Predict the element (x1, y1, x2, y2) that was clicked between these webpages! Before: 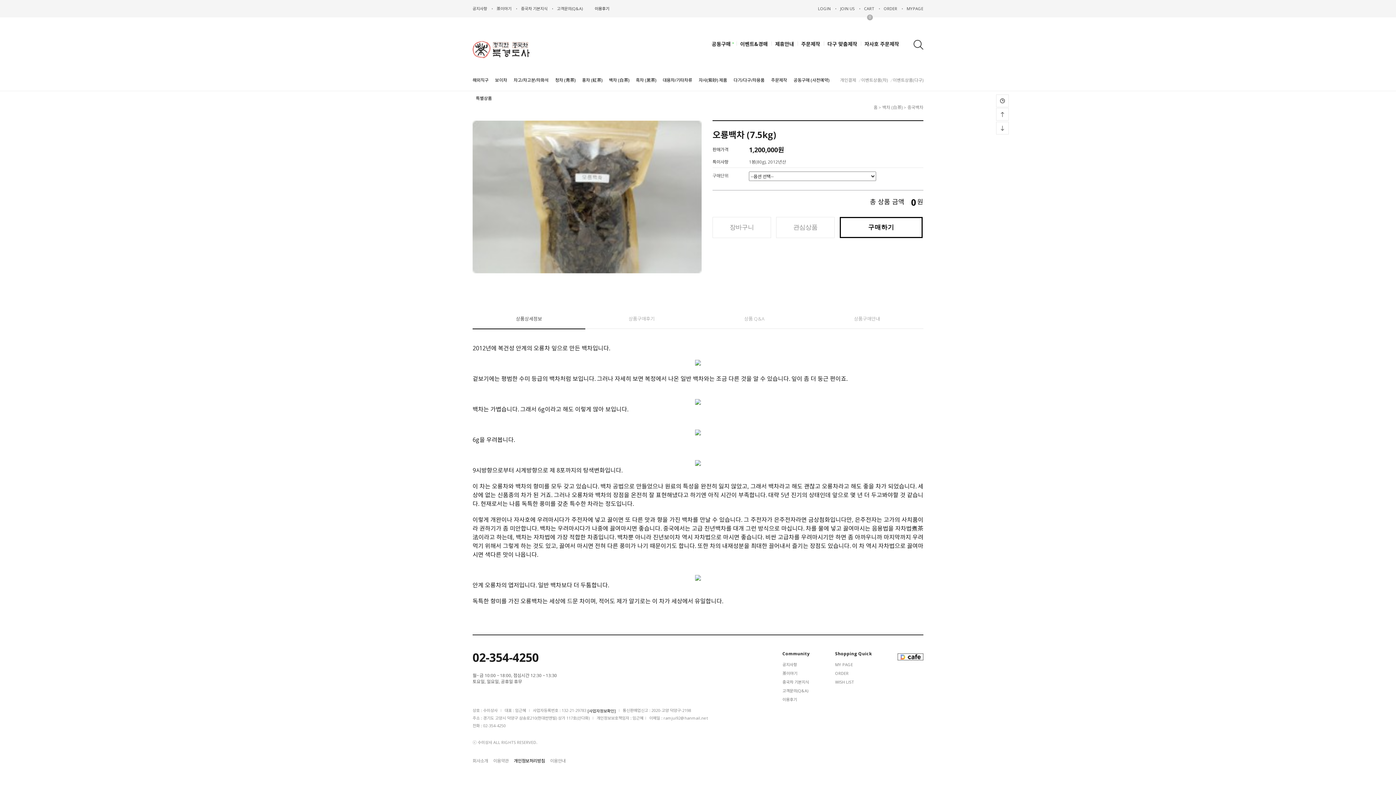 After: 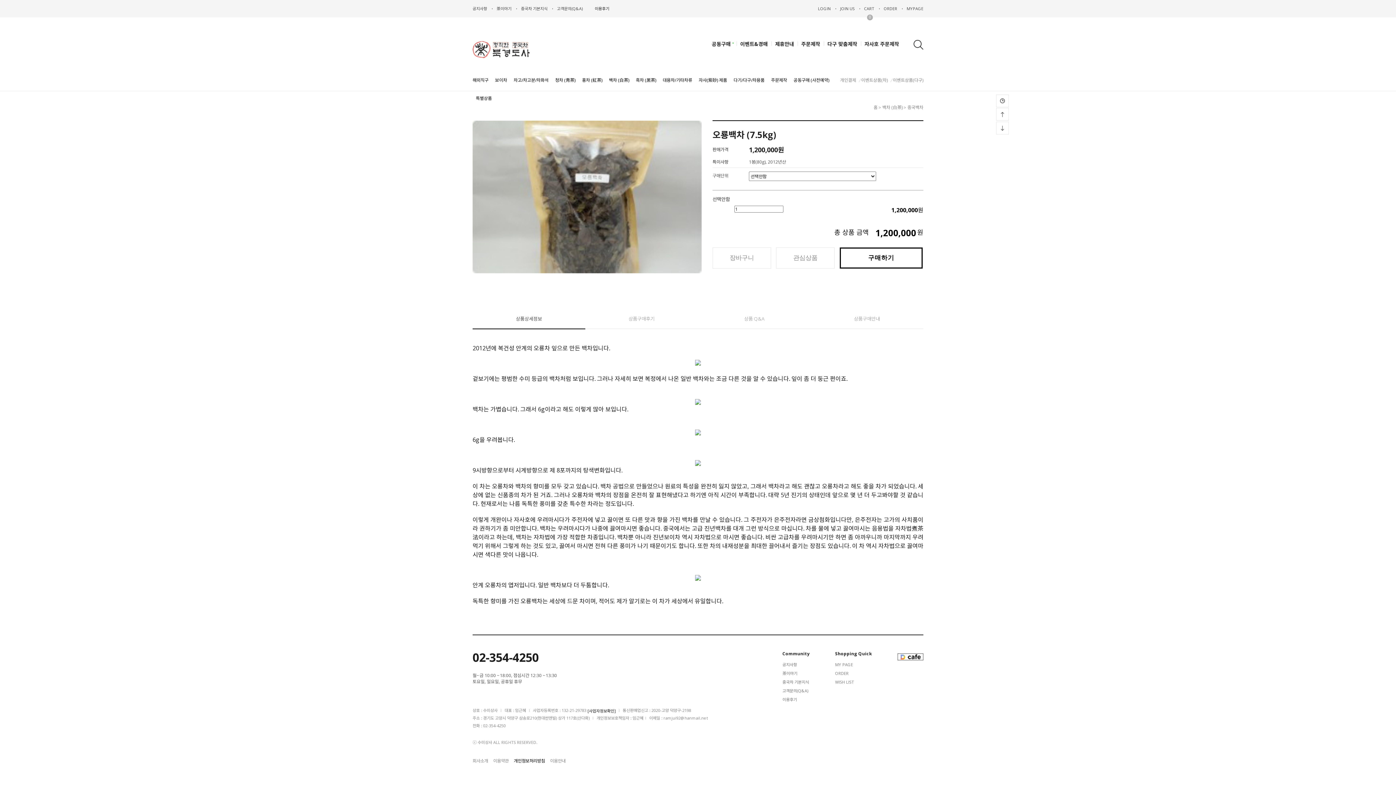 Action: label: 구매하기 bbox: (840, 217, 922, 238)